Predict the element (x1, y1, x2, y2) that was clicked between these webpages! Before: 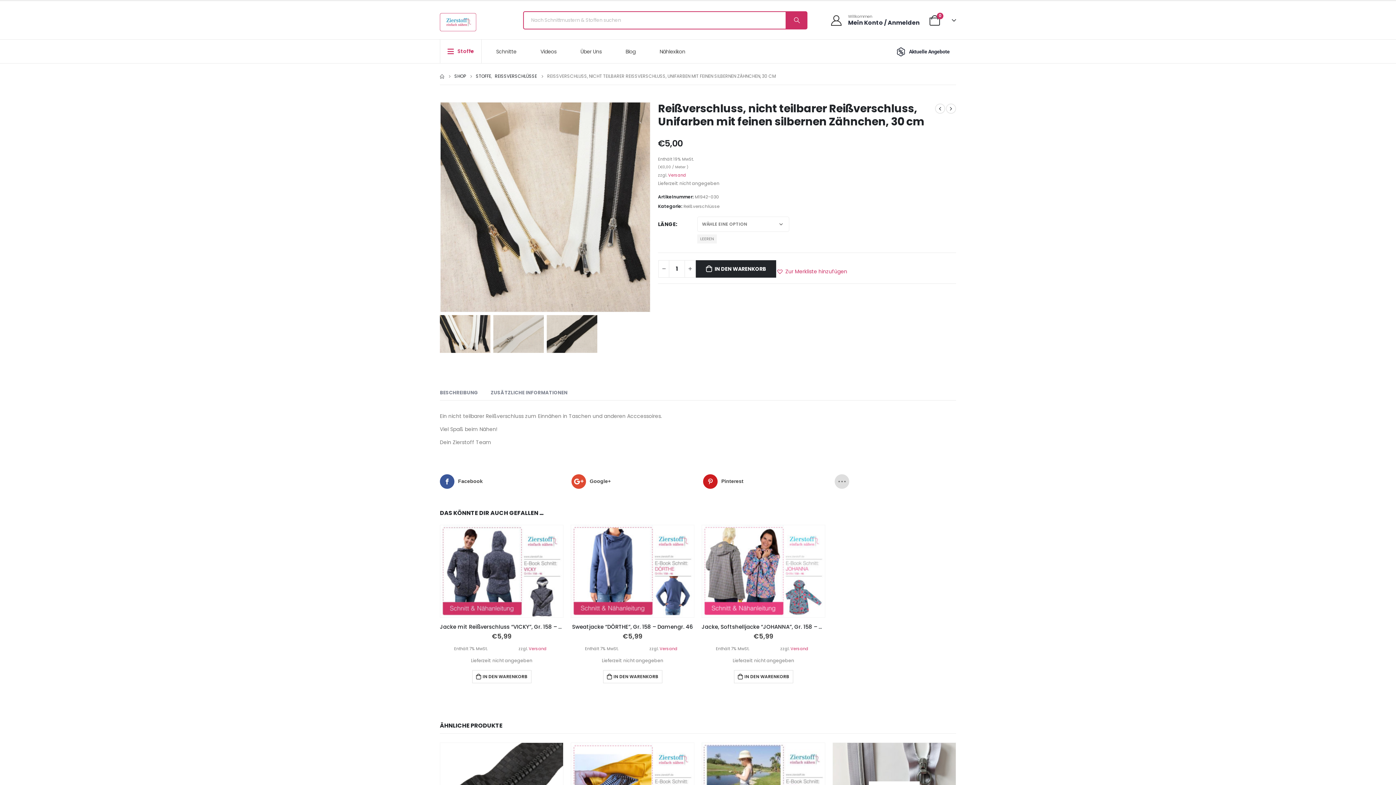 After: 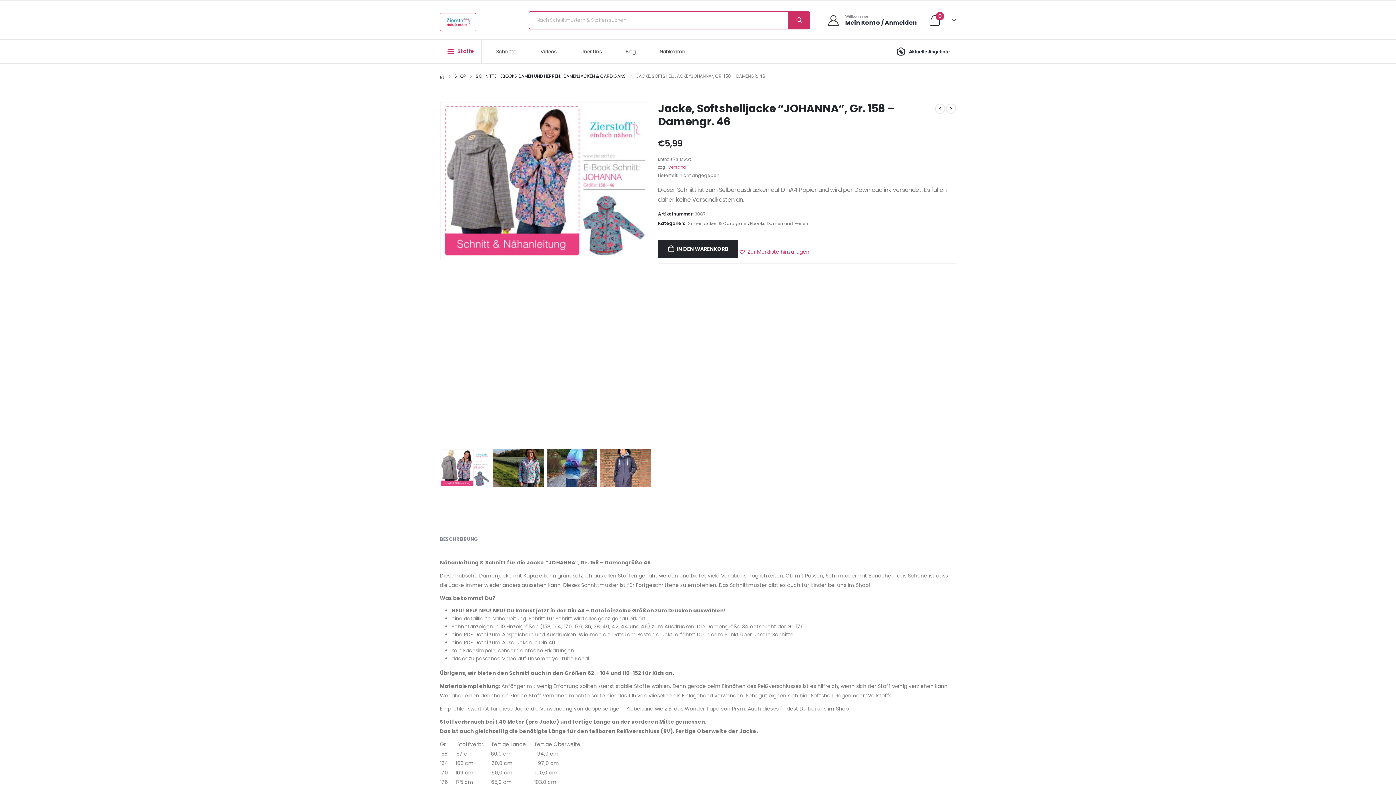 Action: label: product bbox: (702, 525, 825, 617)